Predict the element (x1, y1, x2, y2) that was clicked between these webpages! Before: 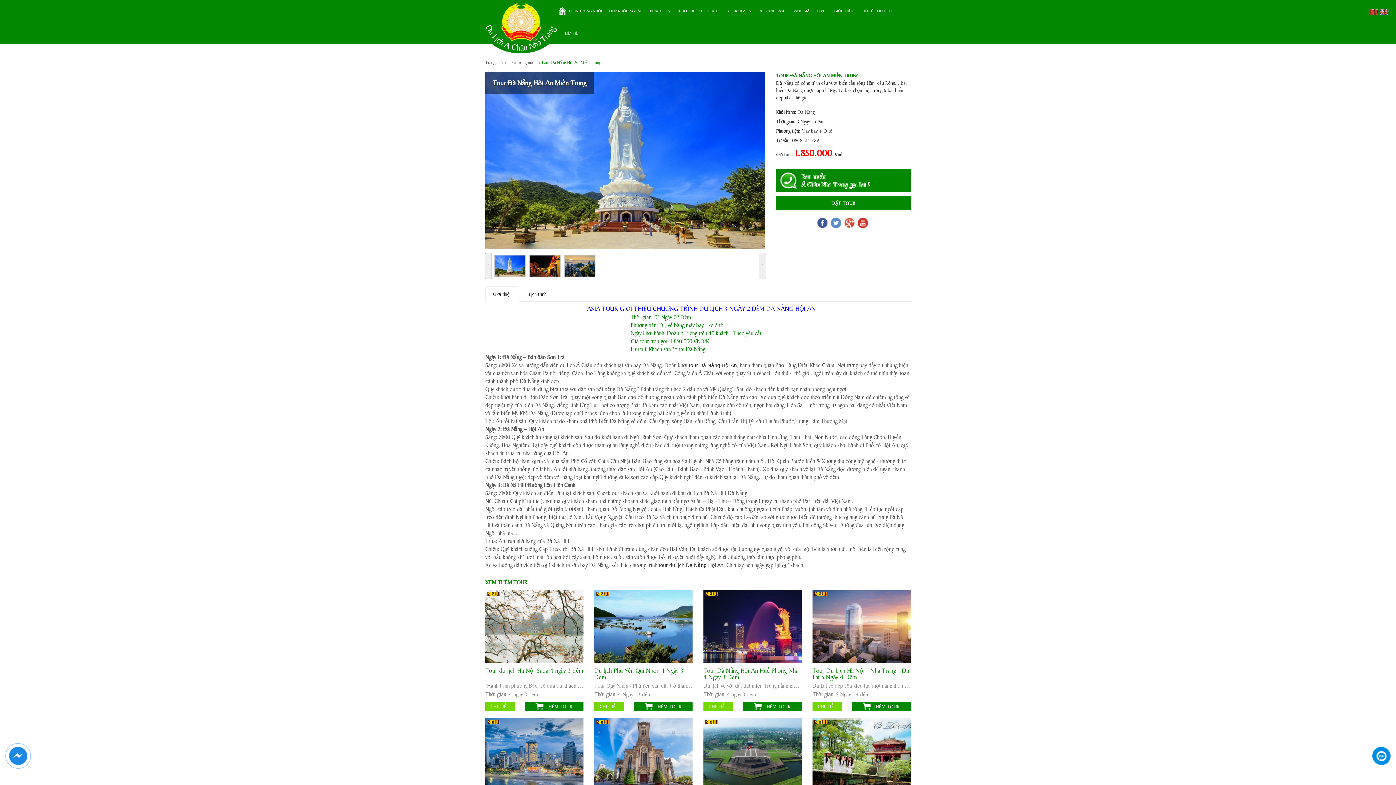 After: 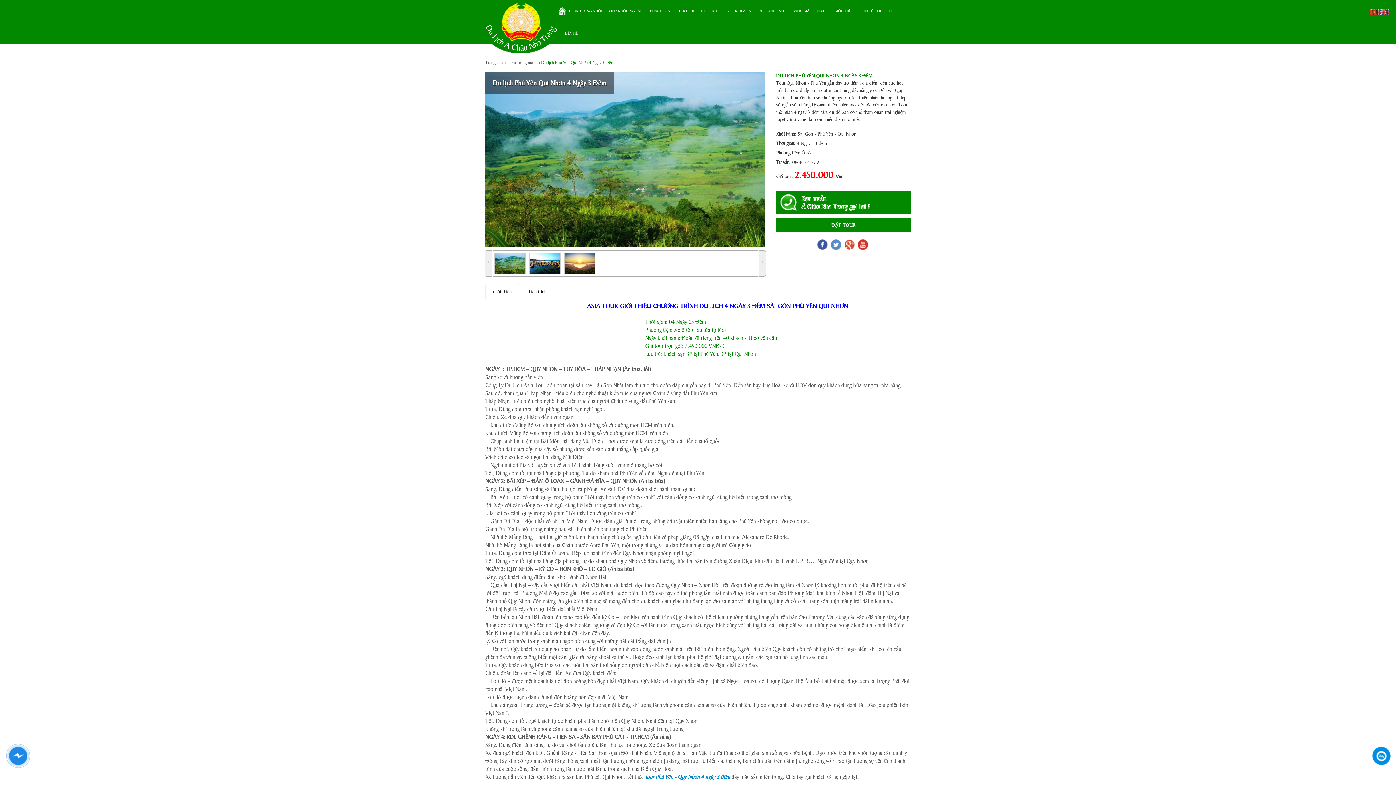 Action: bbox: (594, 590, 692, 663)